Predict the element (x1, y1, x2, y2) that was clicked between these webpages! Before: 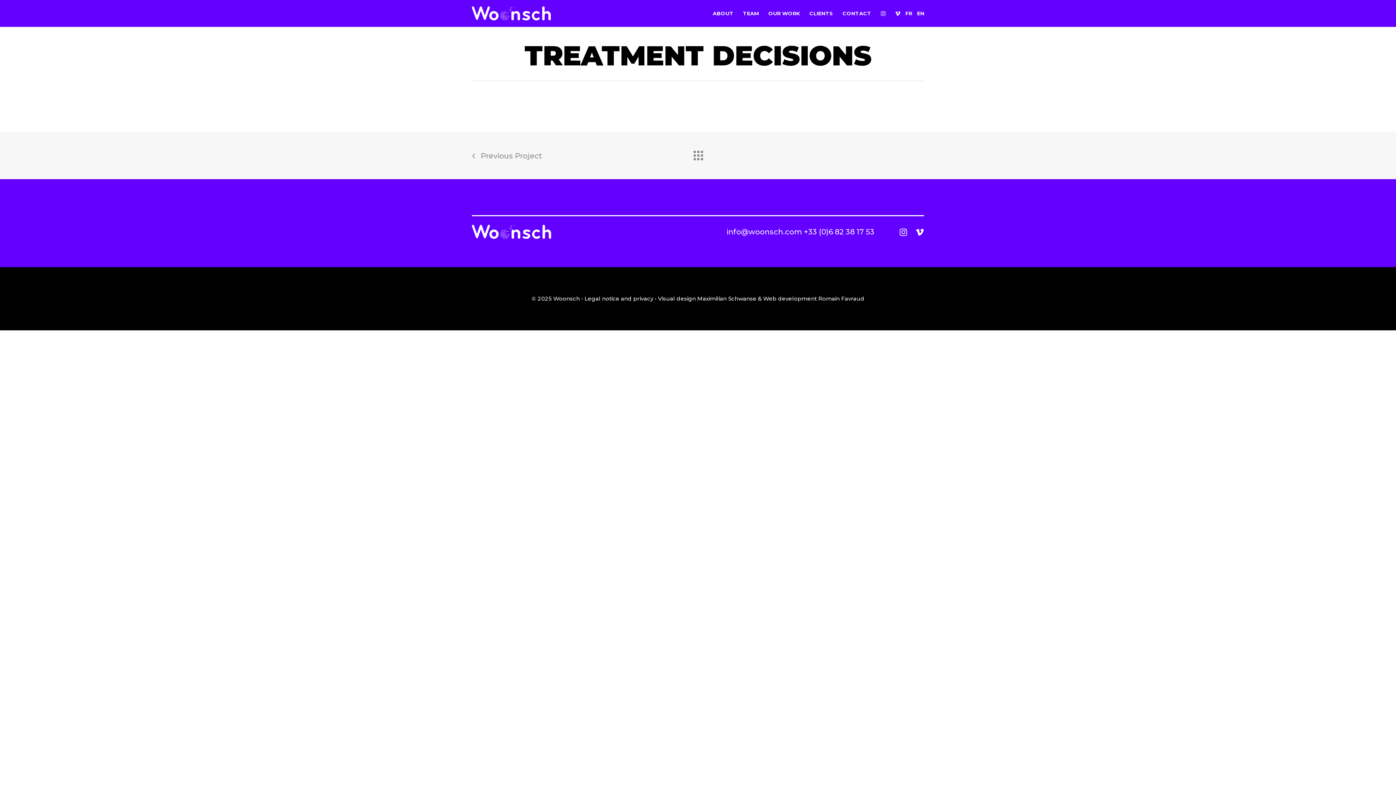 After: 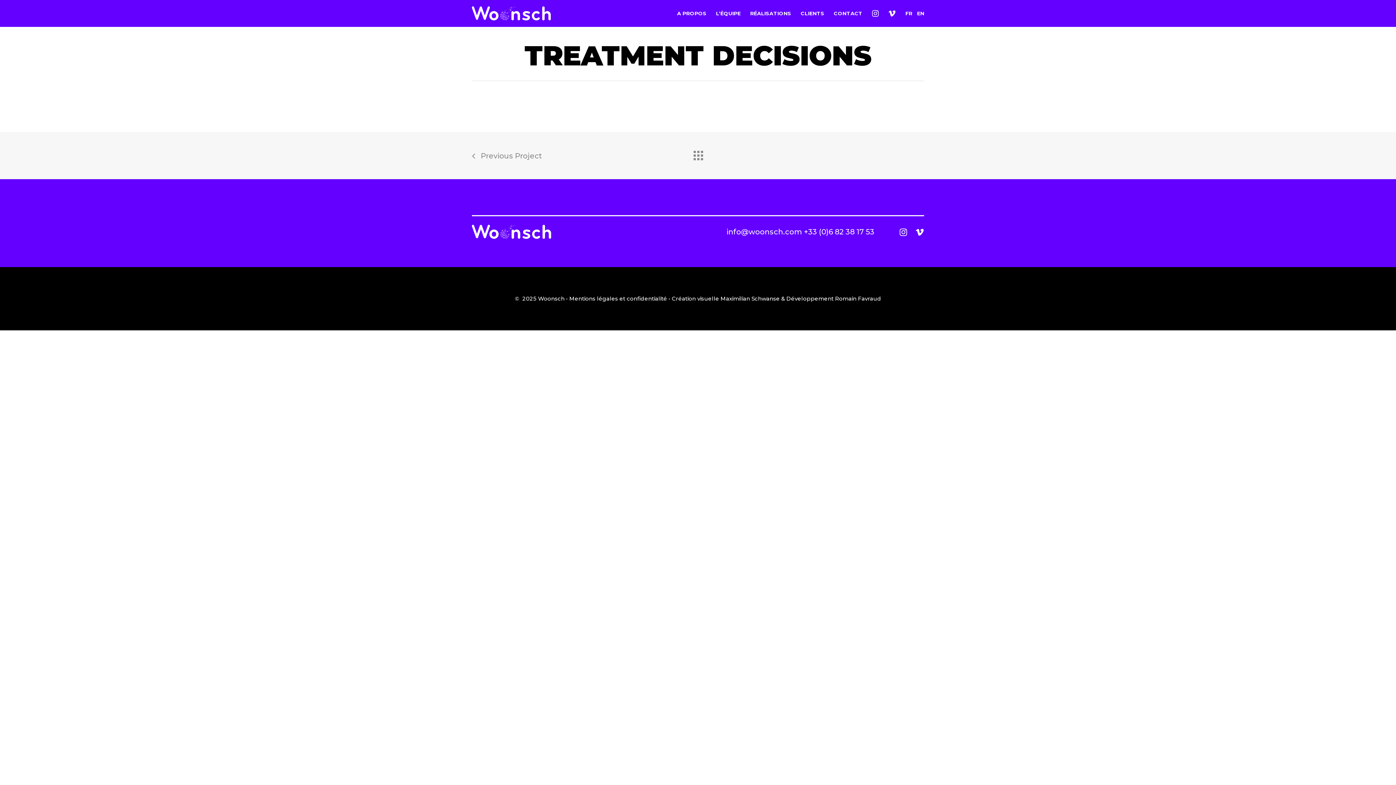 Action: label: FR bbox: (905, 9, 912, 17)